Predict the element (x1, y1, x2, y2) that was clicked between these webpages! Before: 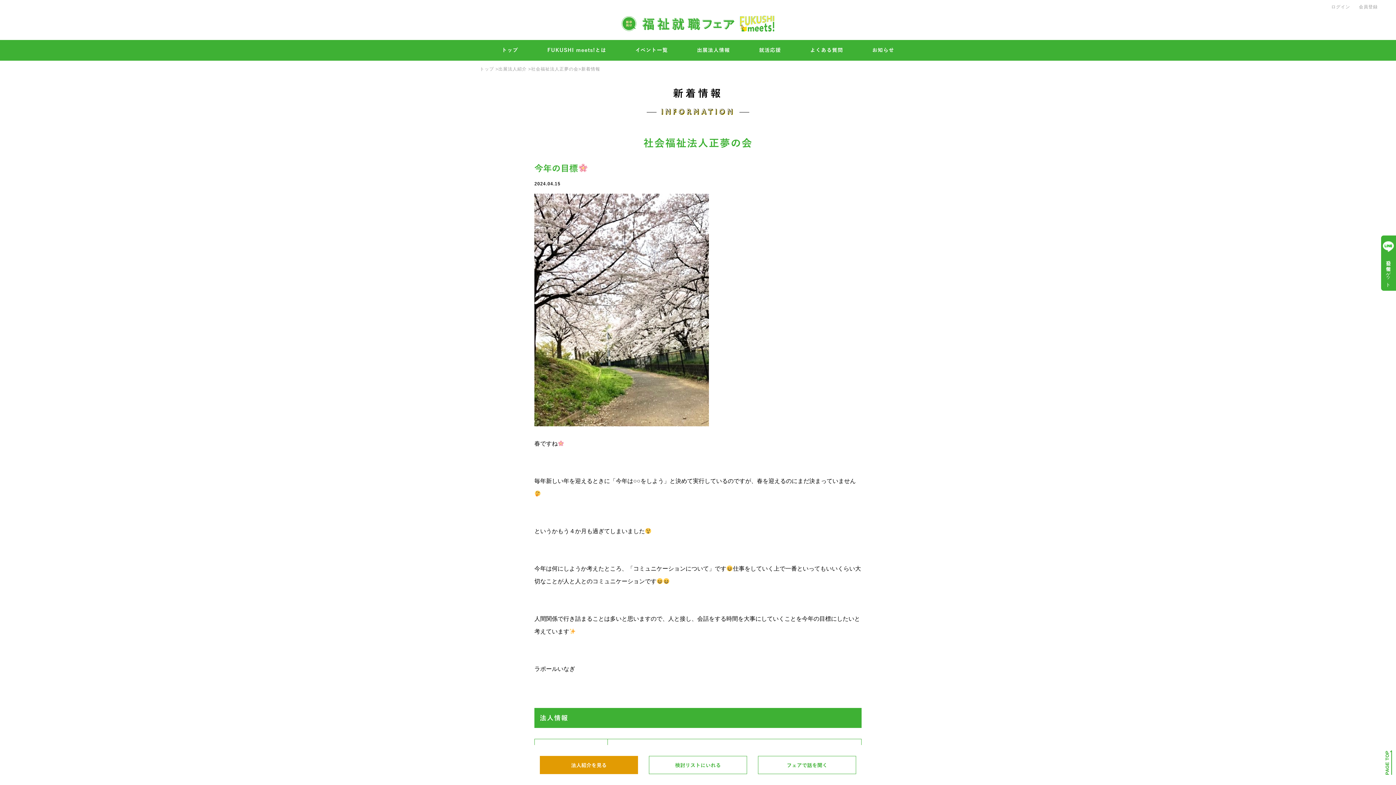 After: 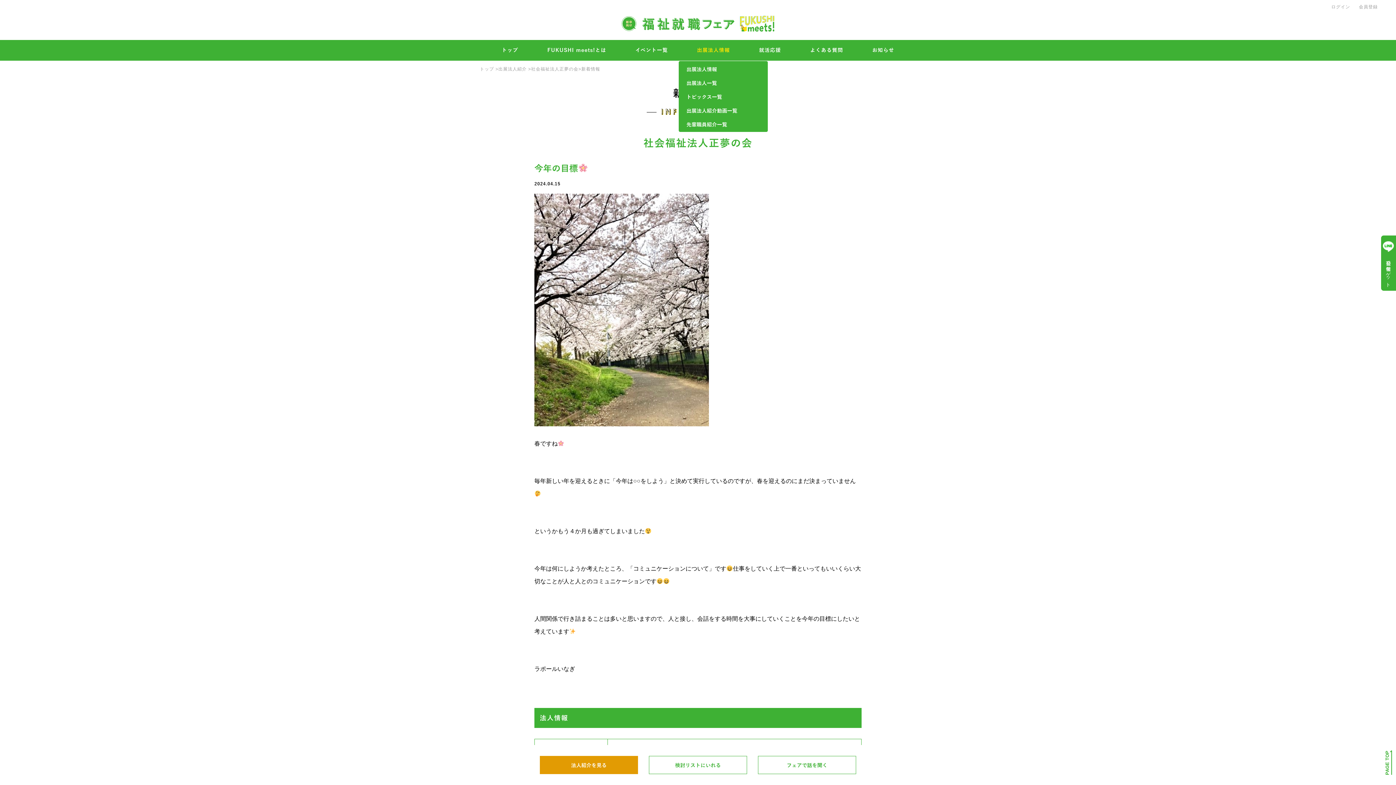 Action: label: 出展法人情報 bbox: (682, 40, 744, 60)